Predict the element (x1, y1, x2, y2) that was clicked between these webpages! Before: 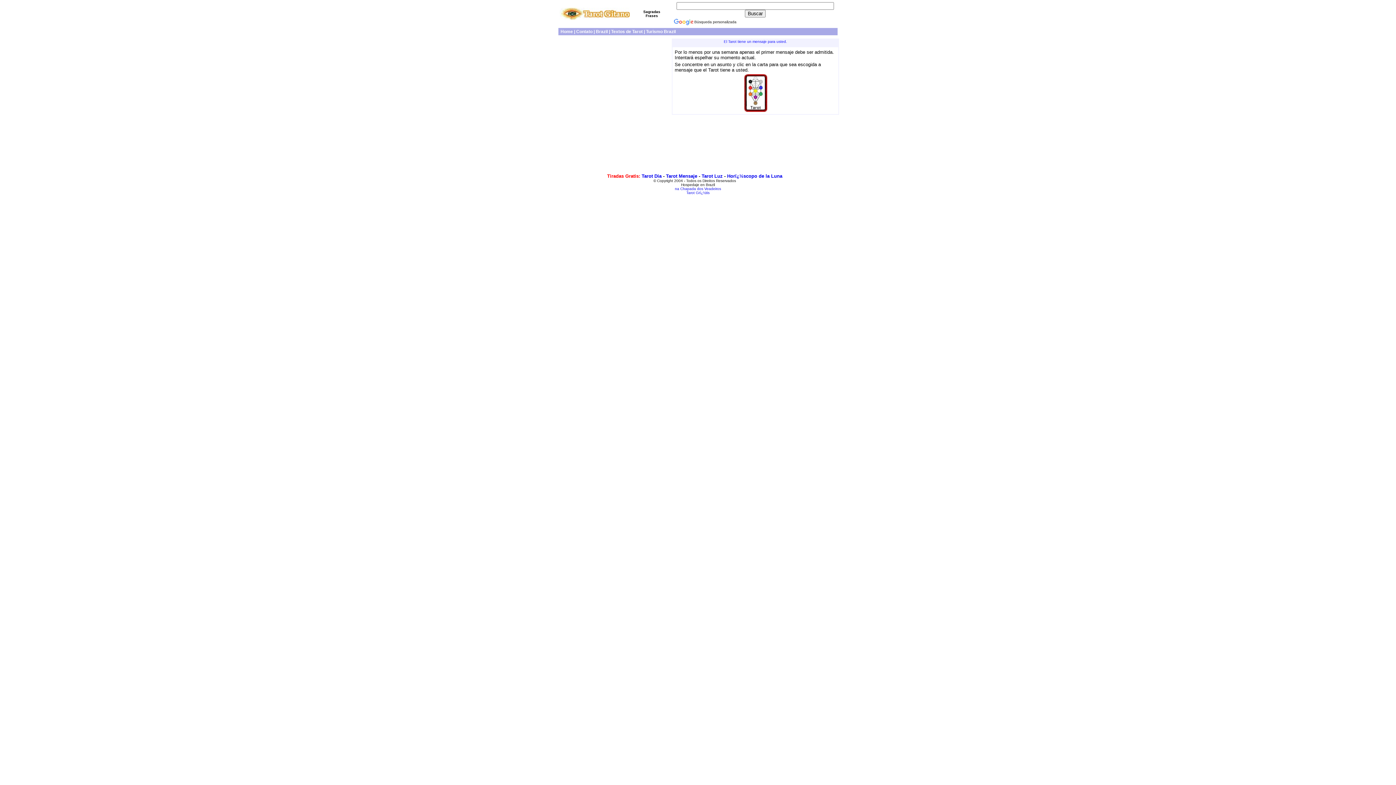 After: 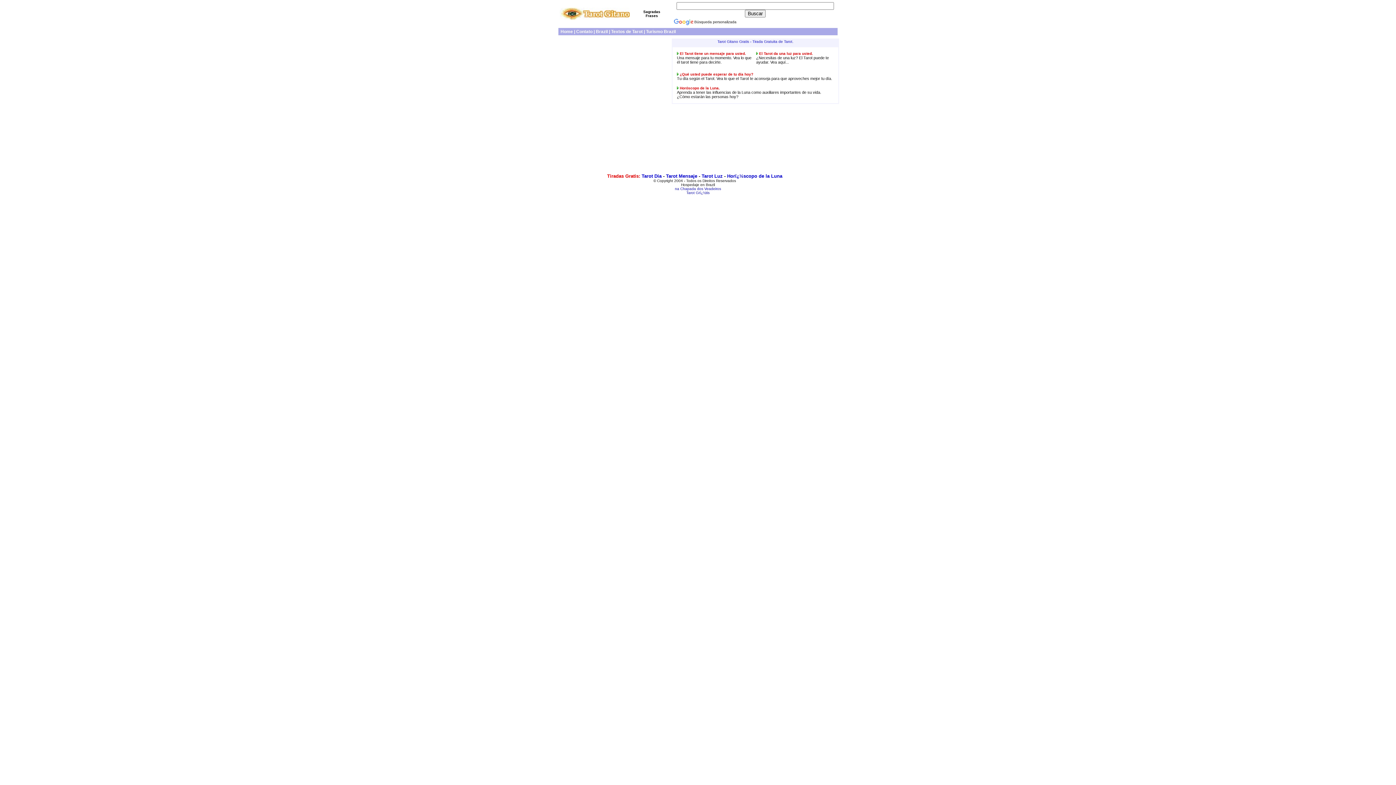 Action: bbox: (560, 29, 573, 34) label: Home